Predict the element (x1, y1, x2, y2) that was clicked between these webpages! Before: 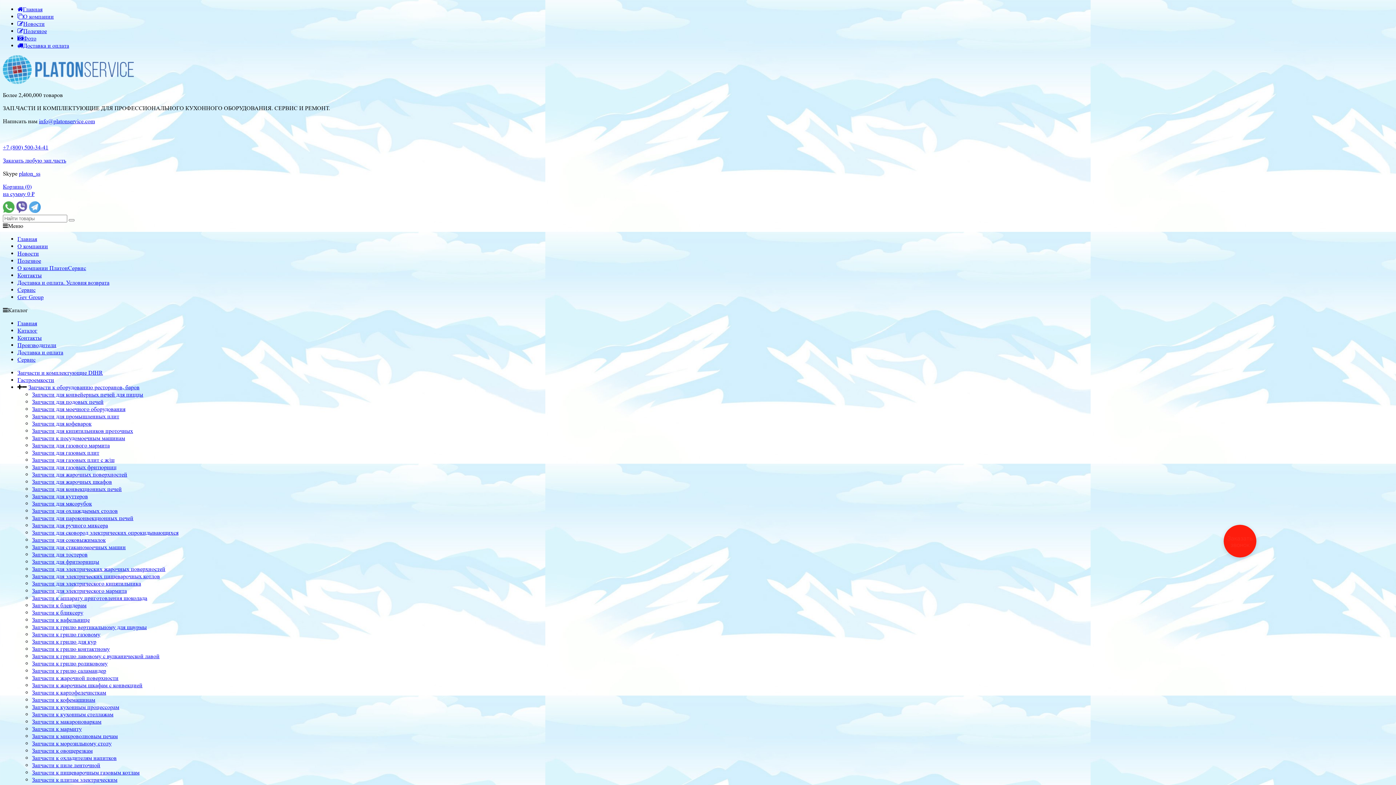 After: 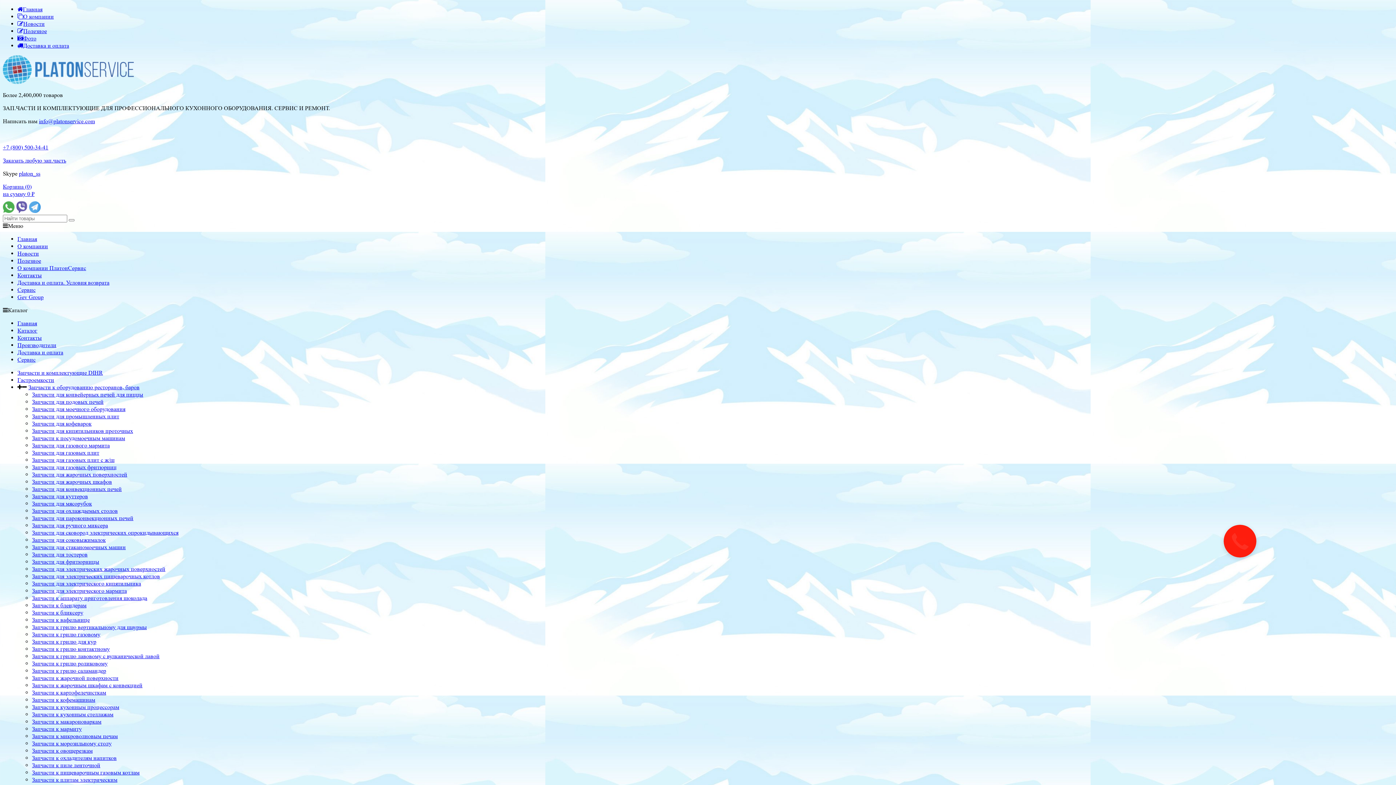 Action: label: О компании bbox: (17, 13, 53, 20)